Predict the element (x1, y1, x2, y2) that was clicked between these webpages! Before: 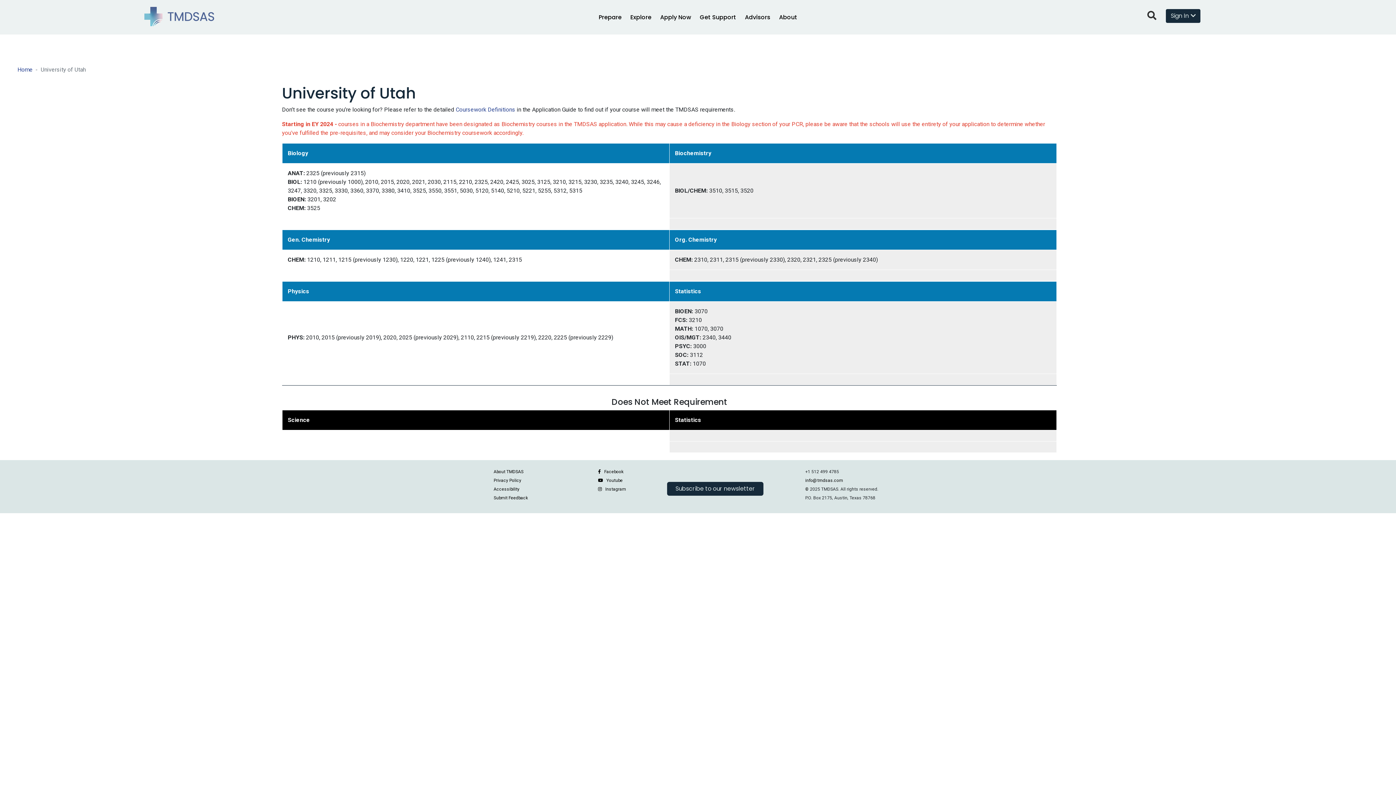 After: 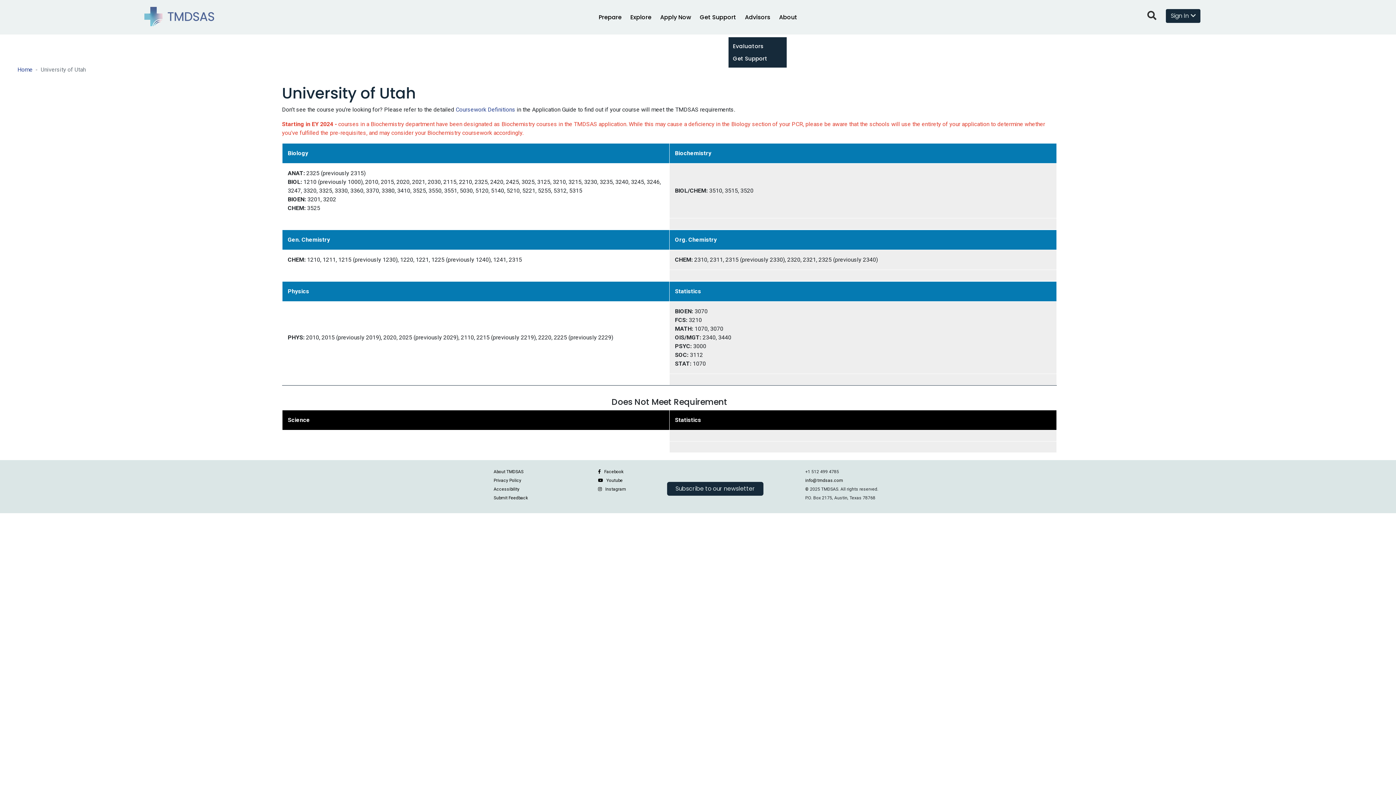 Action: label: Advisors bbox: (740, 10, 774, 24)